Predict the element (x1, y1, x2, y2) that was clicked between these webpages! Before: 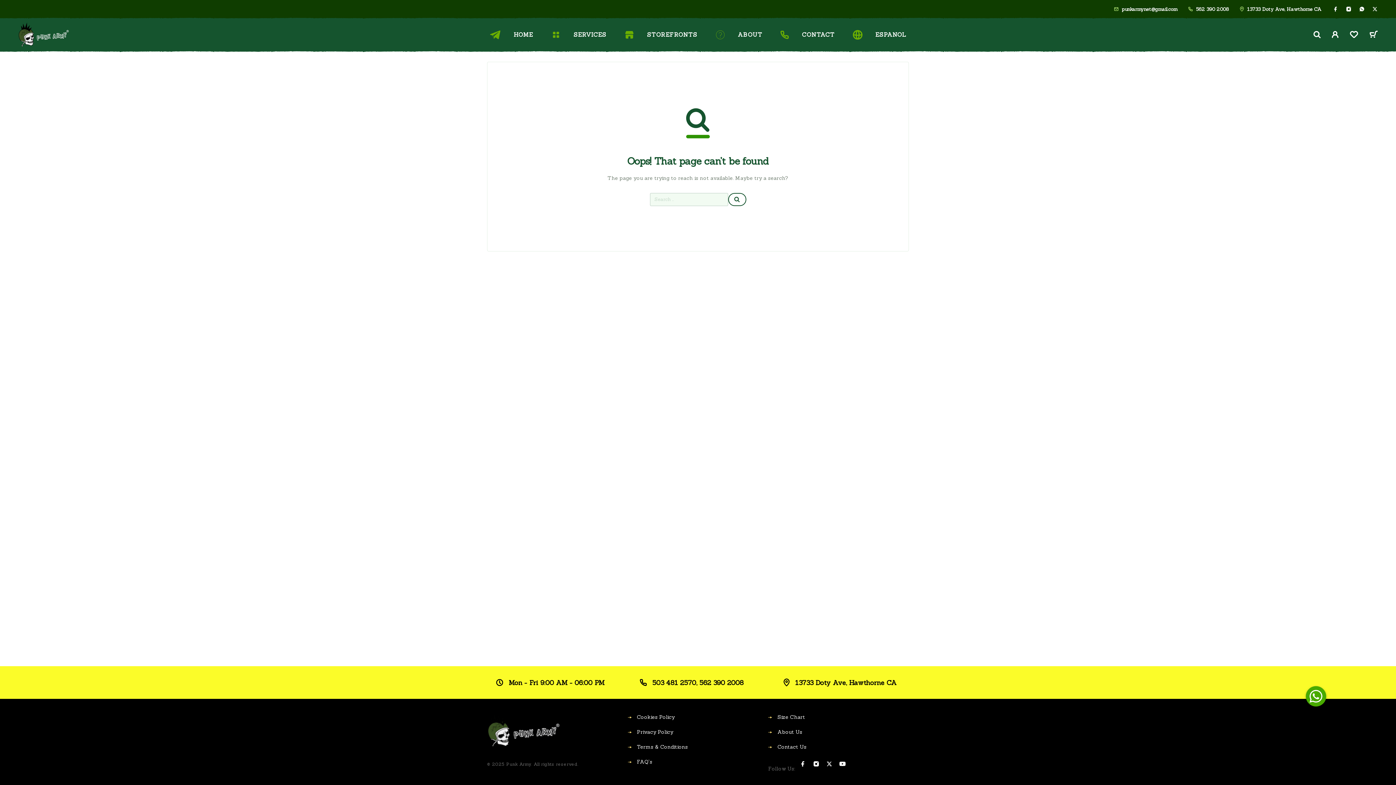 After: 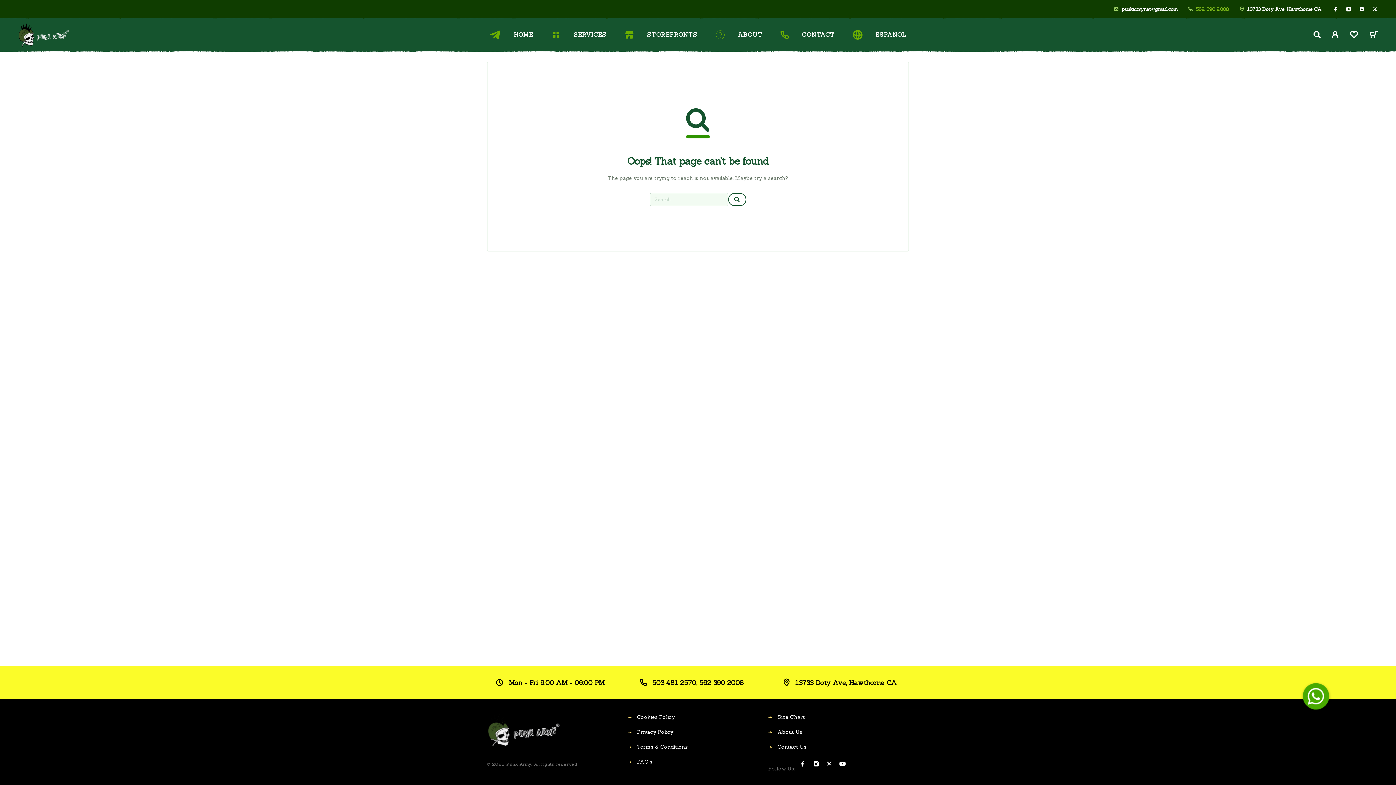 Action: bbox: (1196, 6, 1229, 11) label: 562 390 2008